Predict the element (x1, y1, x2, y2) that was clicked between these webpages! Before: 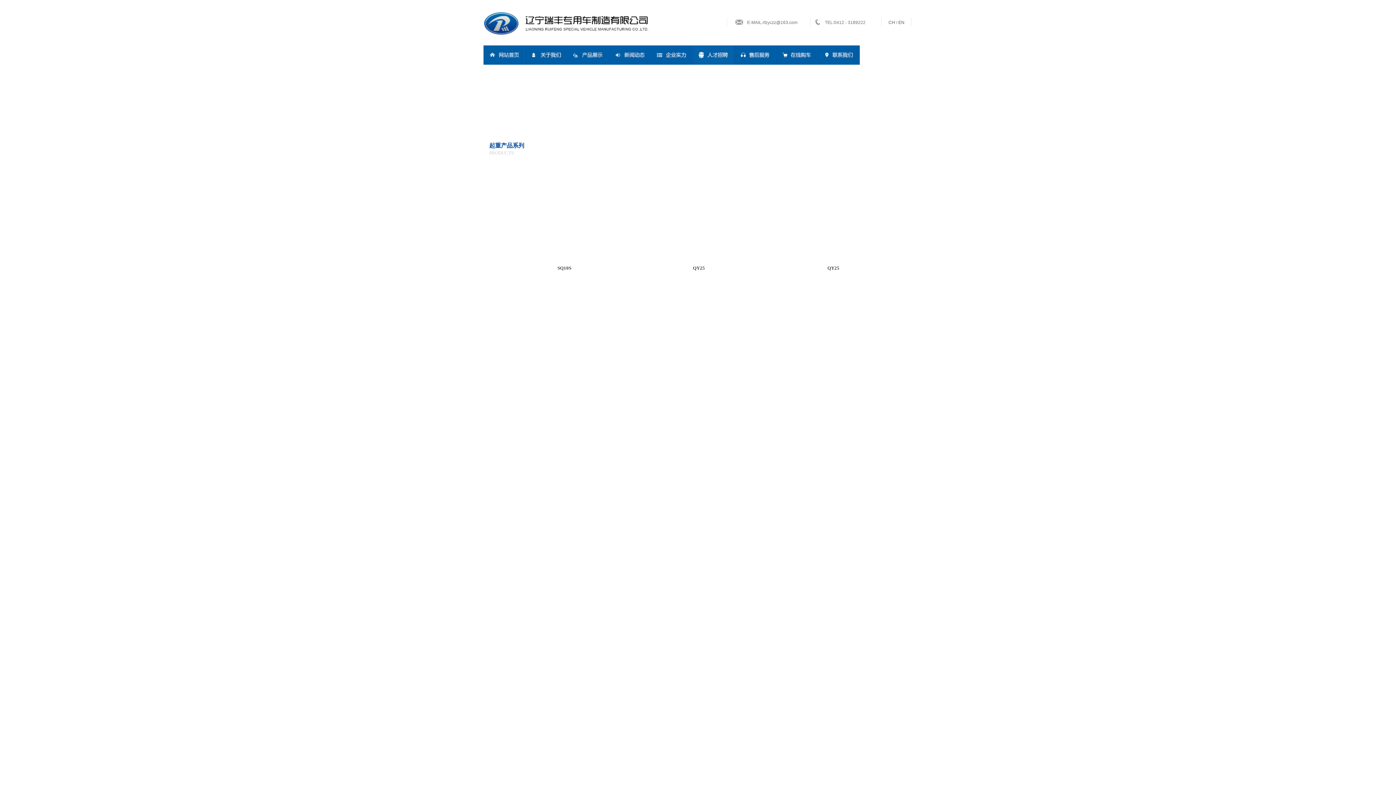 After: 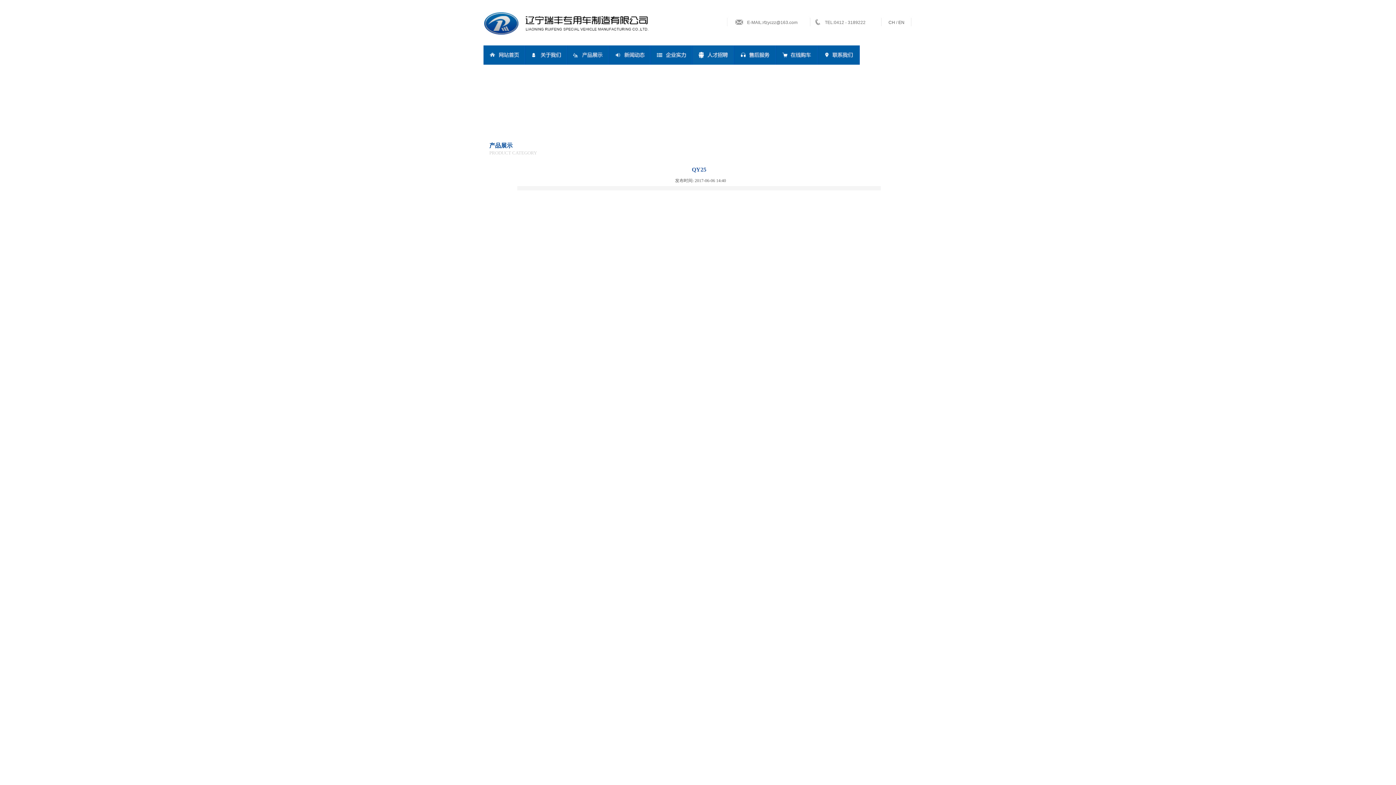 Action: label: QY25 bbox: (771, 265, 895, 271)